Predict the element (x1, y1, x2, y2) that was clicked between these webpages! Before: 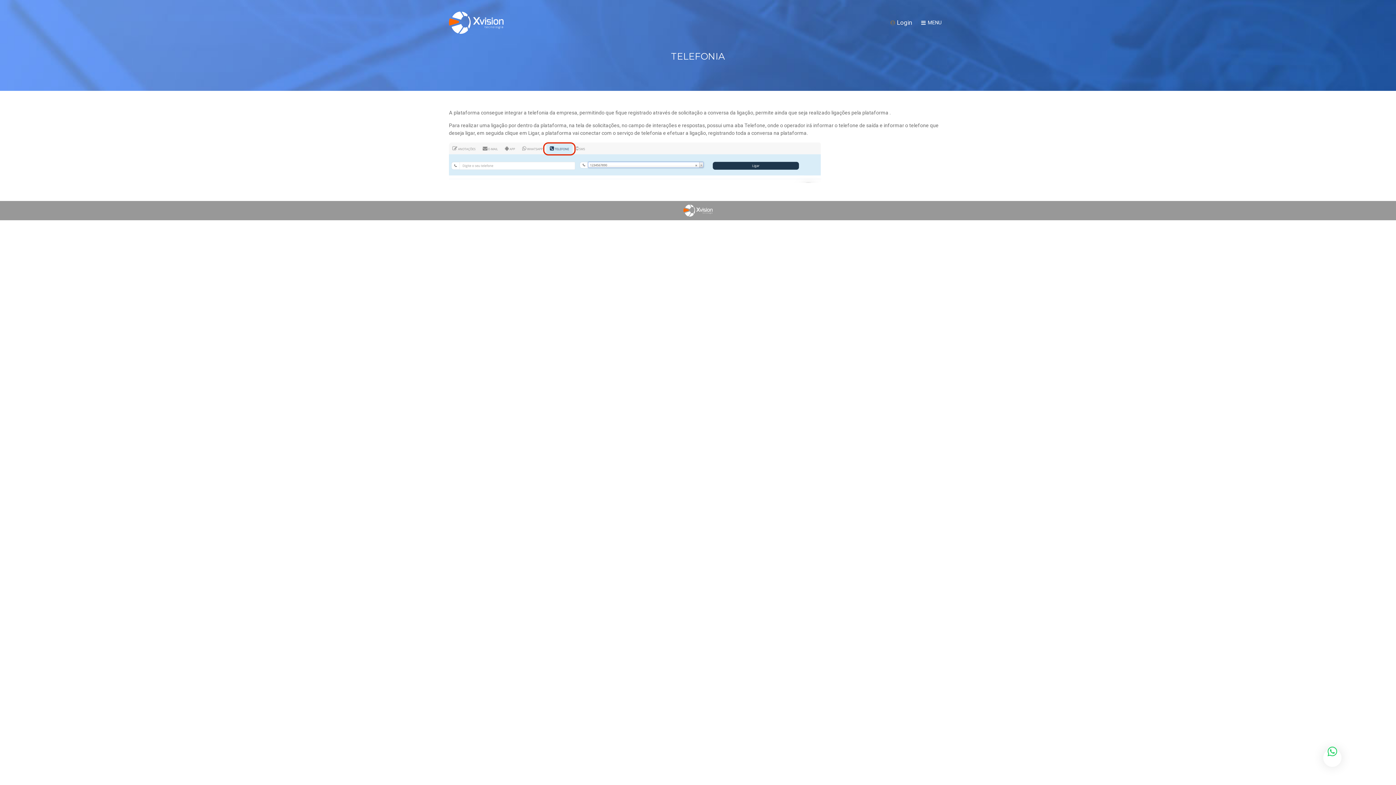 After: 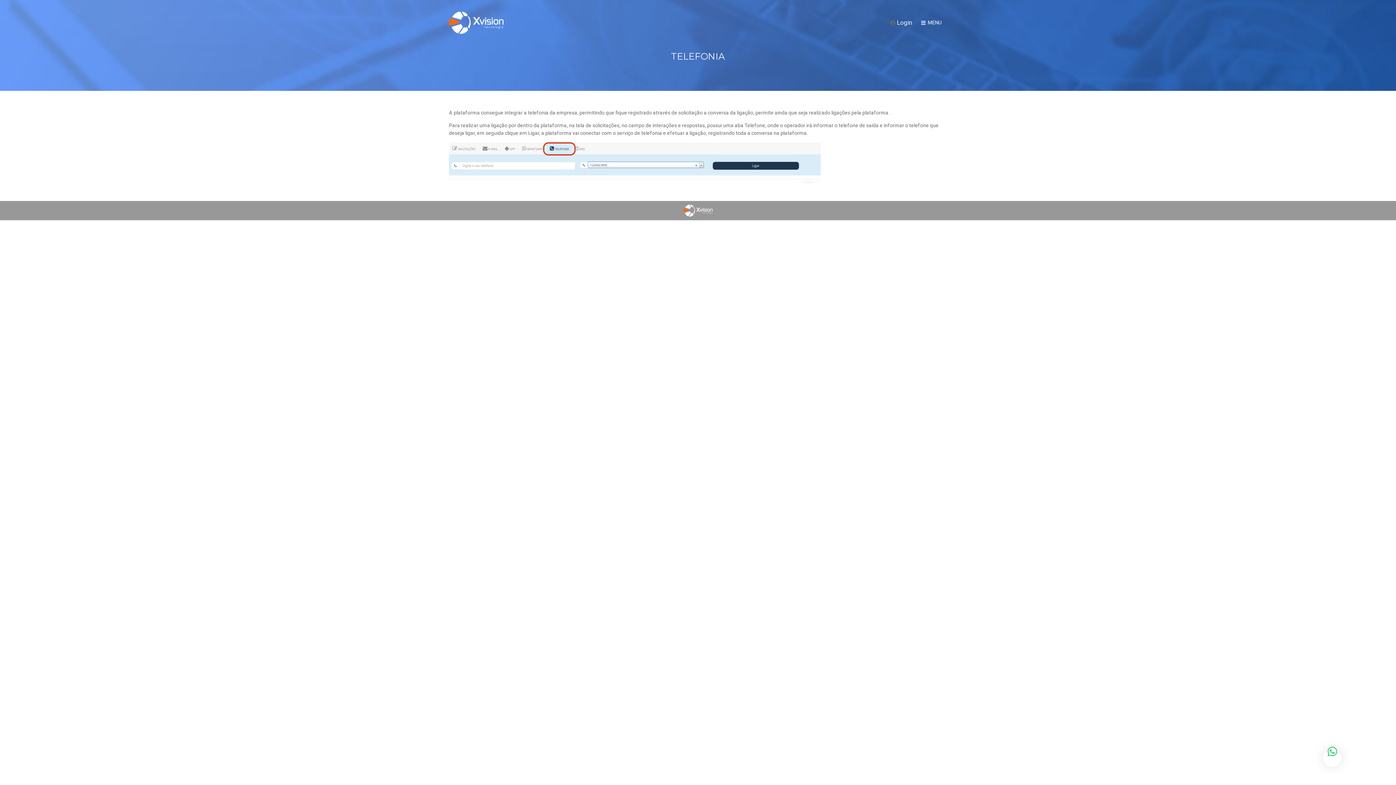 Action: bbox: (683, 204, 712, 216)